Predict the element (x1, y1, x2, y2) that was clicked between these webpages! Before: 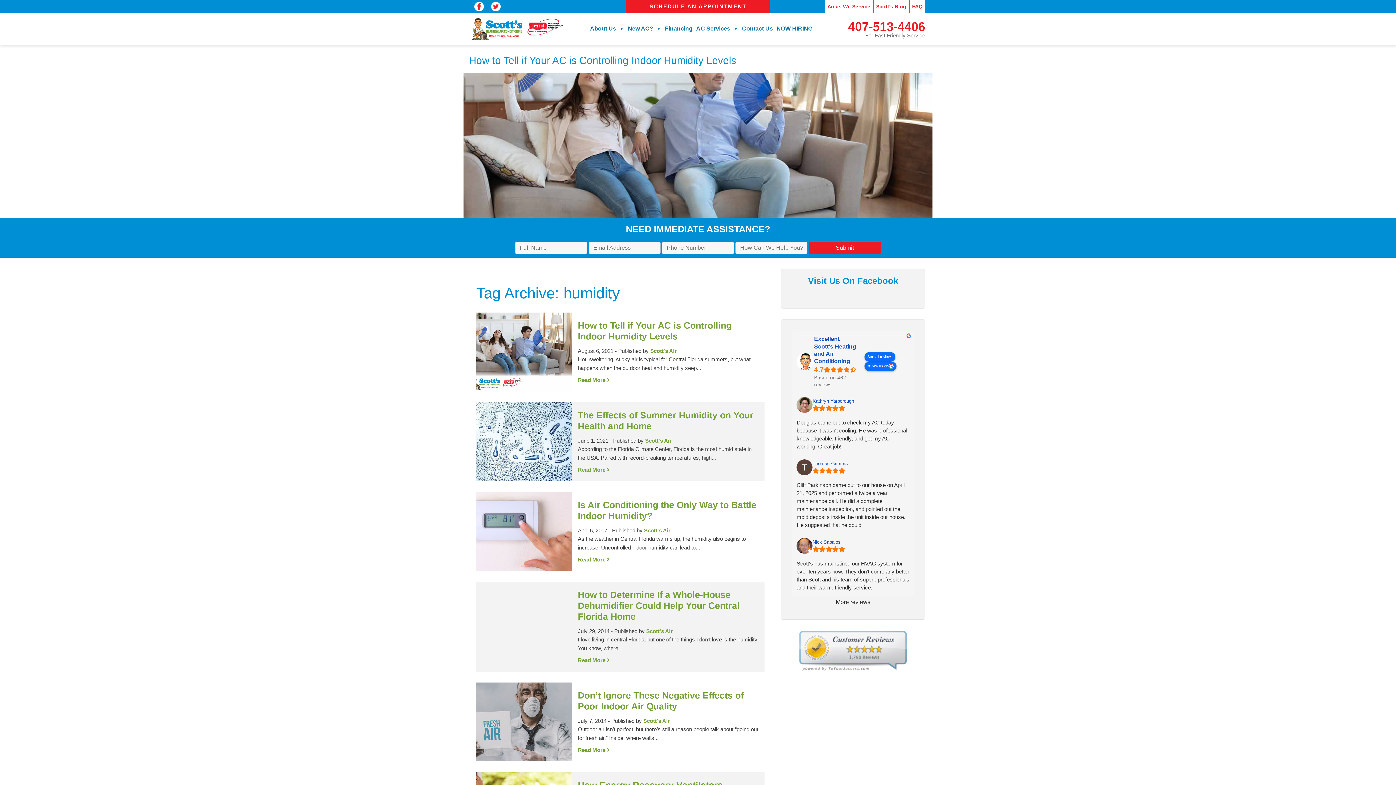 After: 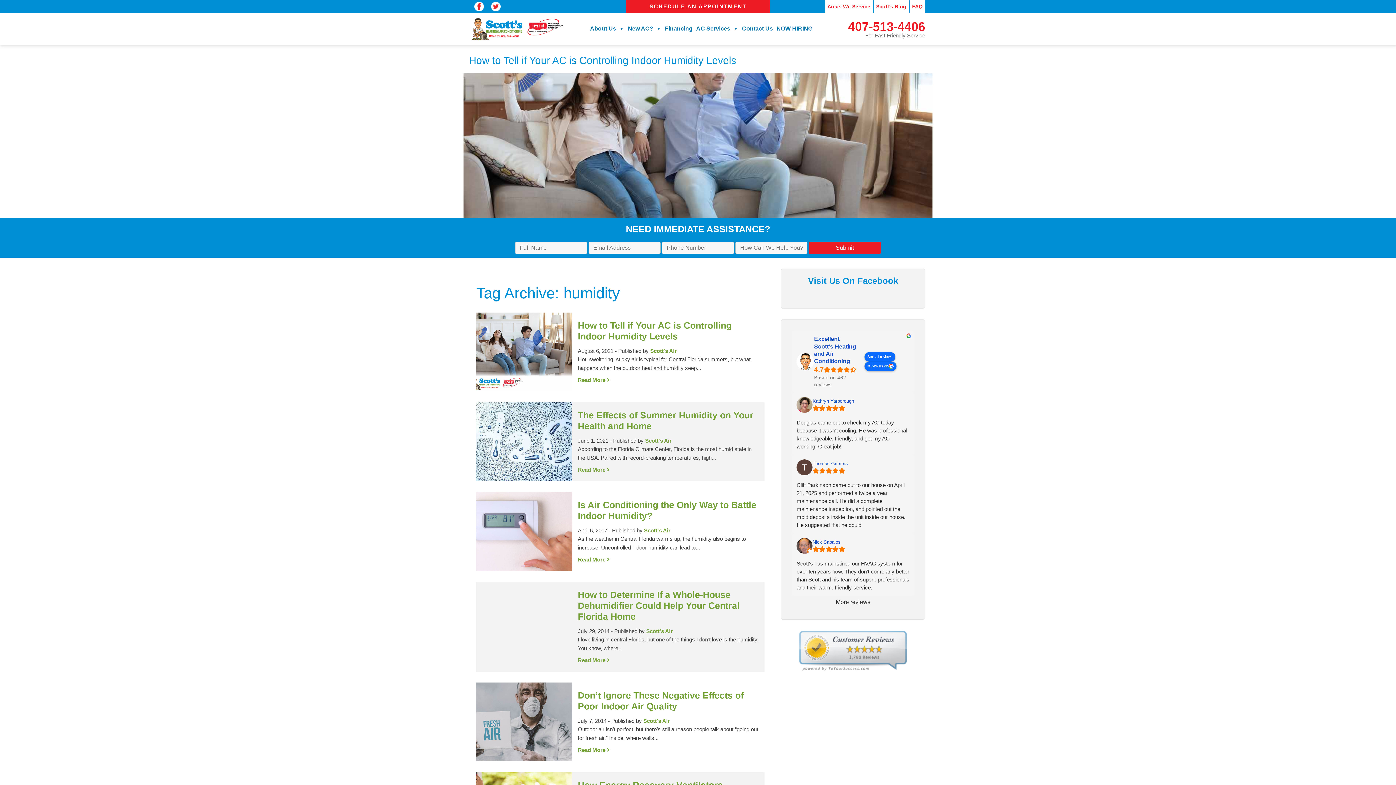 Action: bbox: (812, 539, 845, 545) label: Nick Sabalos - google user profile